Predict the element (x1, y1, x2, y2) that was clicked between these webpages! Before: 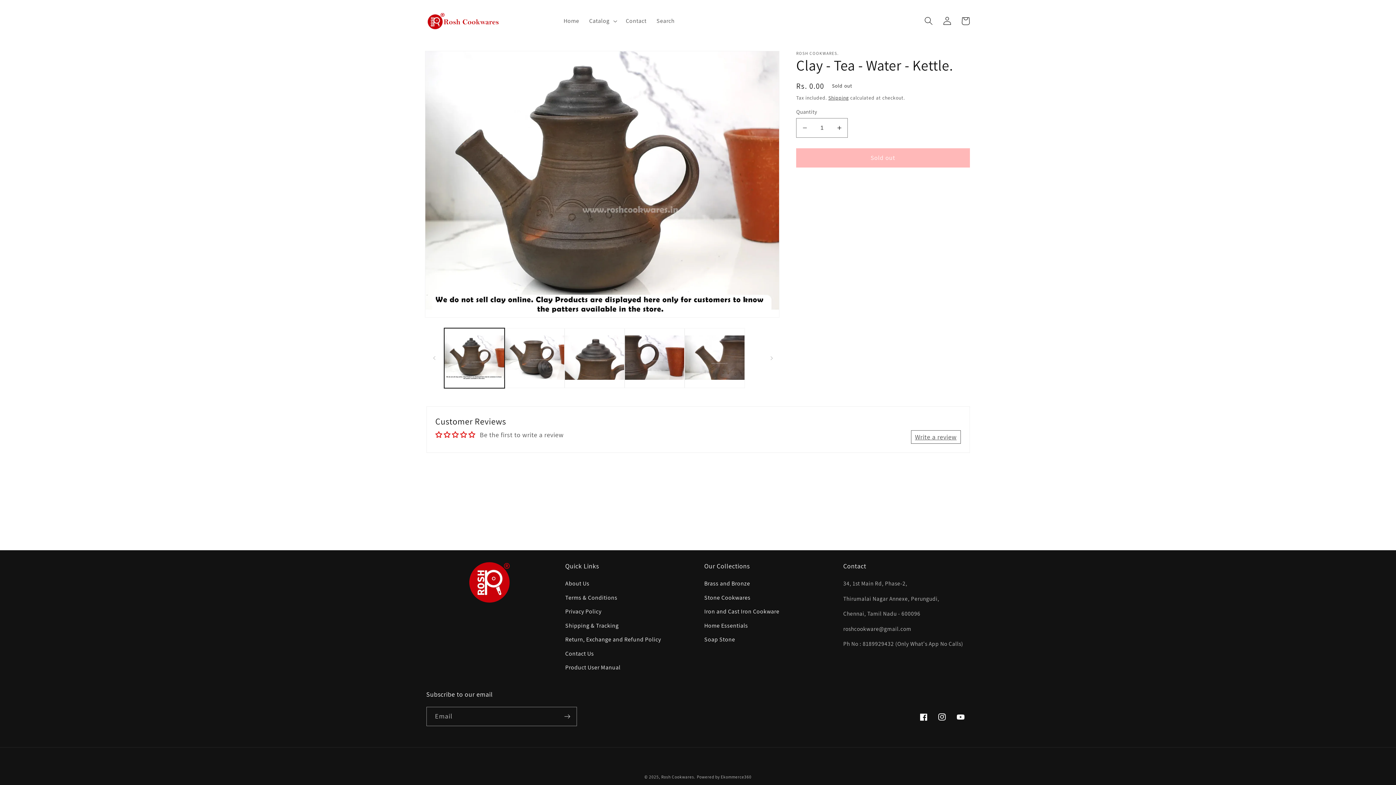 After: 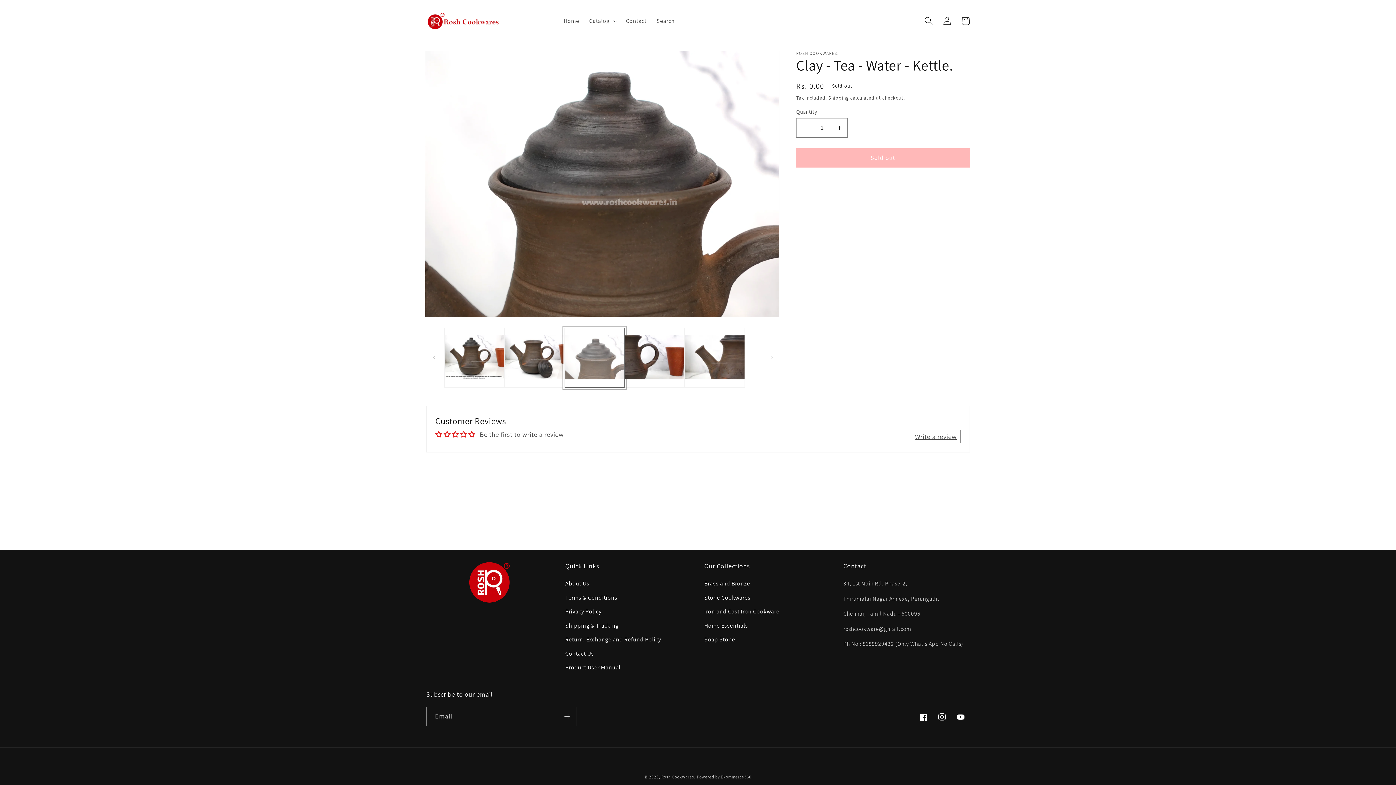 Action: bbox: (564, 328, 624, 388) label: Load image 3 in gallery view